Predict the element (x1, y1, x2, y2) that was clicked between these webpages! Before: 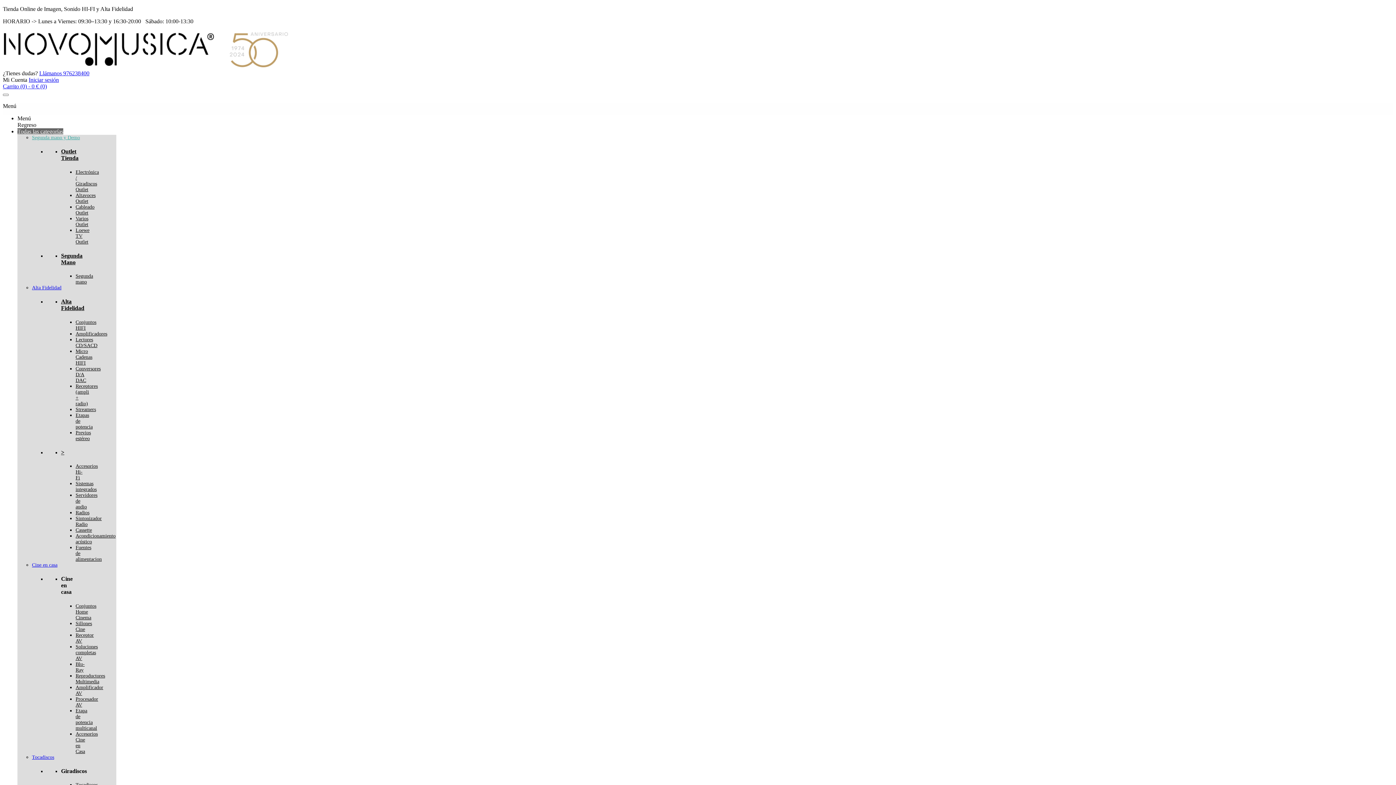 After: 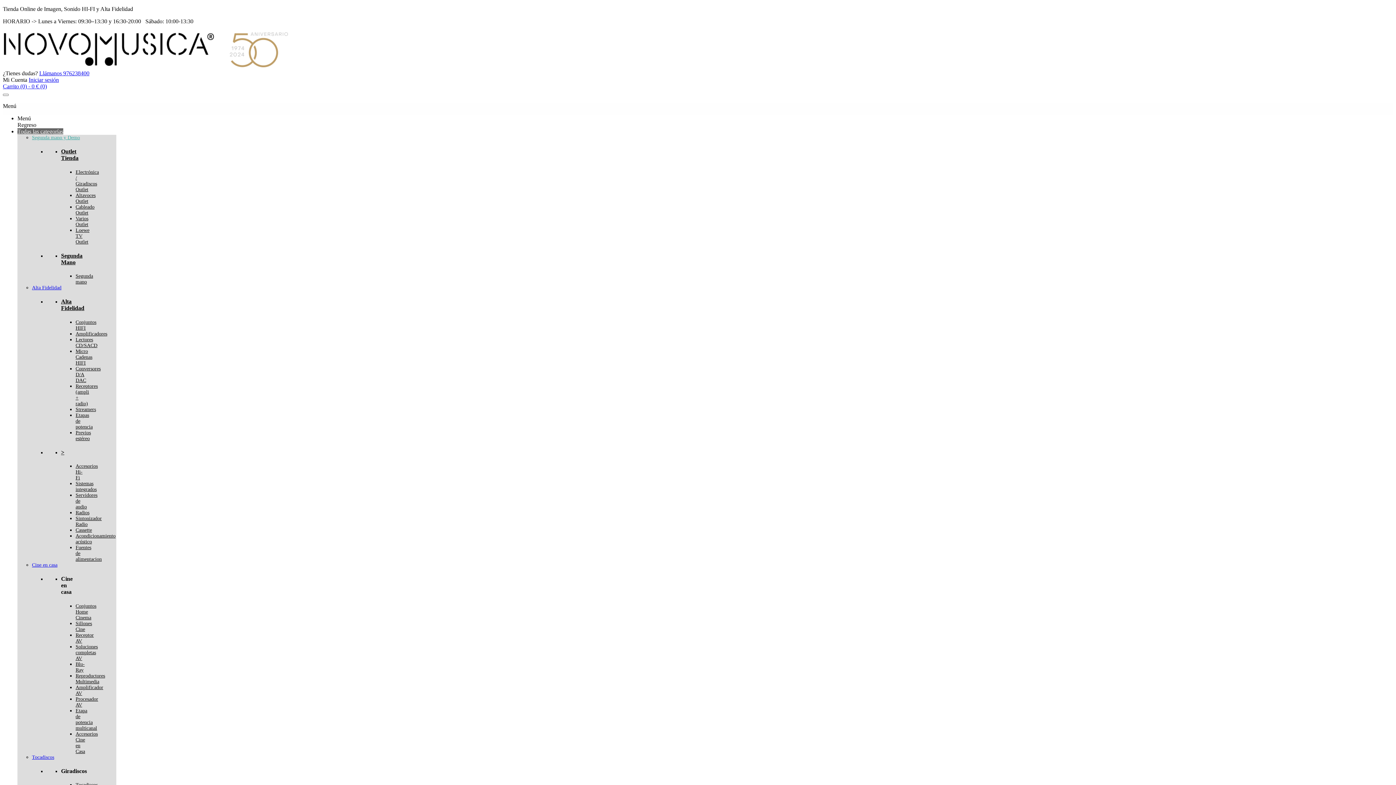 Action: bbox: (61, 148, 78, 161) label: Outlet Tienda